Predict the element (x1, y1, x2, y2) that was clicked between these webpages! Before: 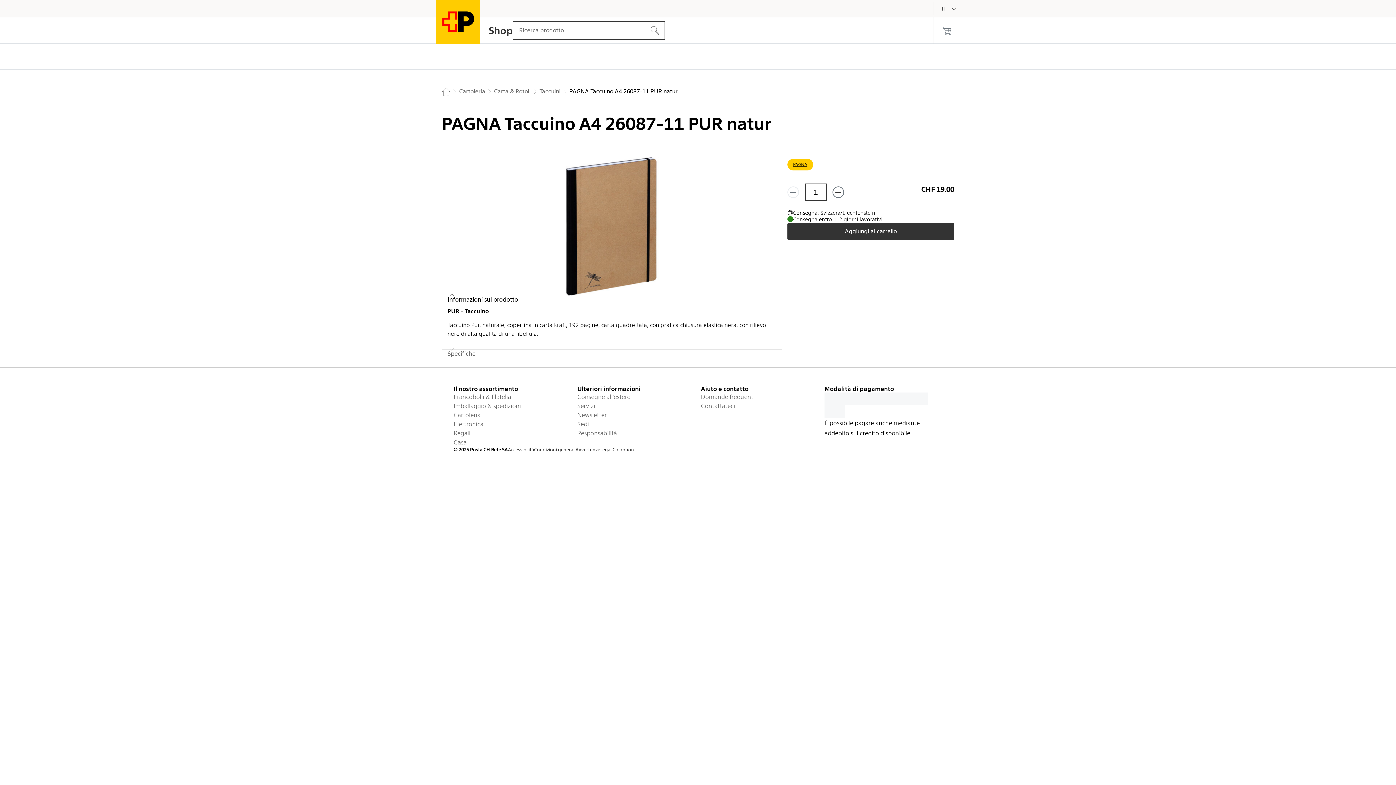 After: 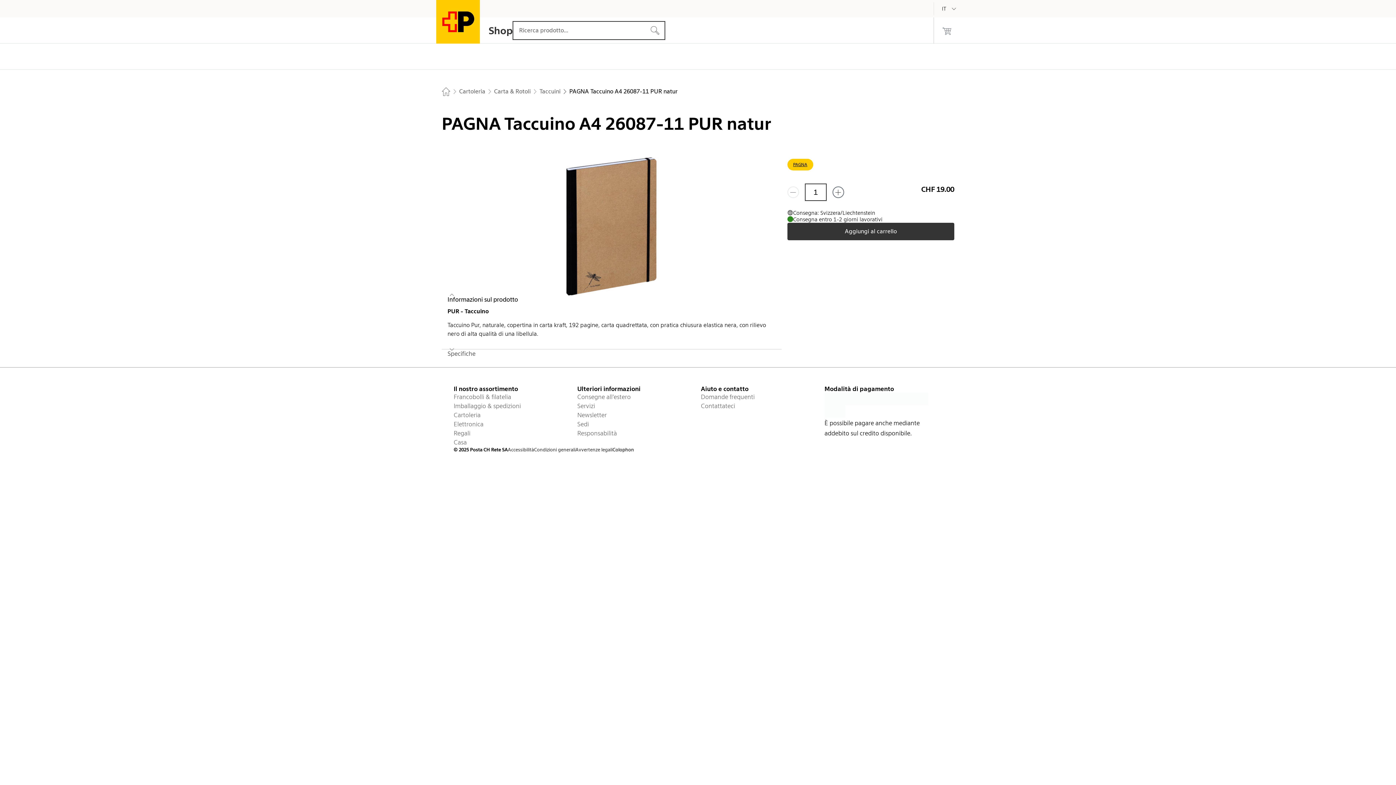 Action: bbox: (612, 447, 634, 452) label: Colophon